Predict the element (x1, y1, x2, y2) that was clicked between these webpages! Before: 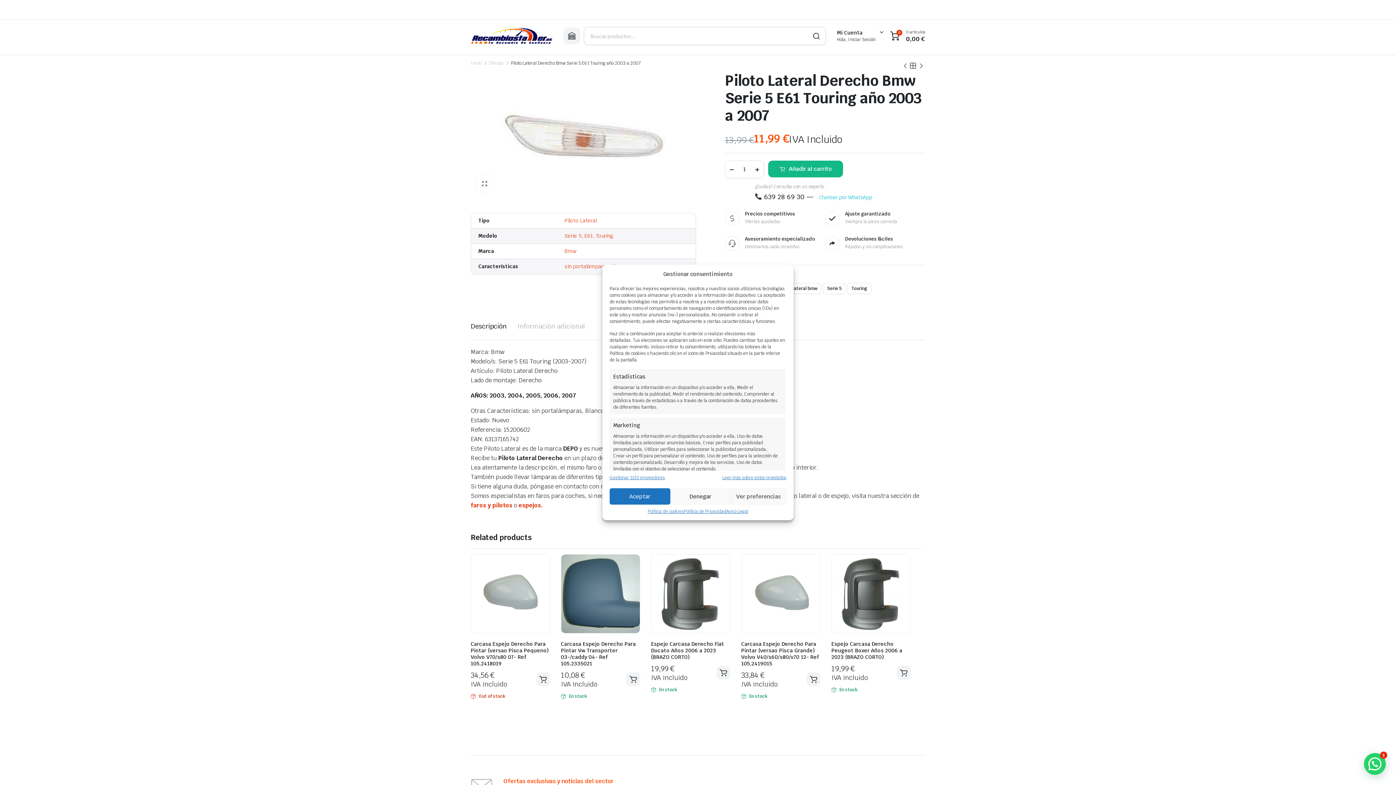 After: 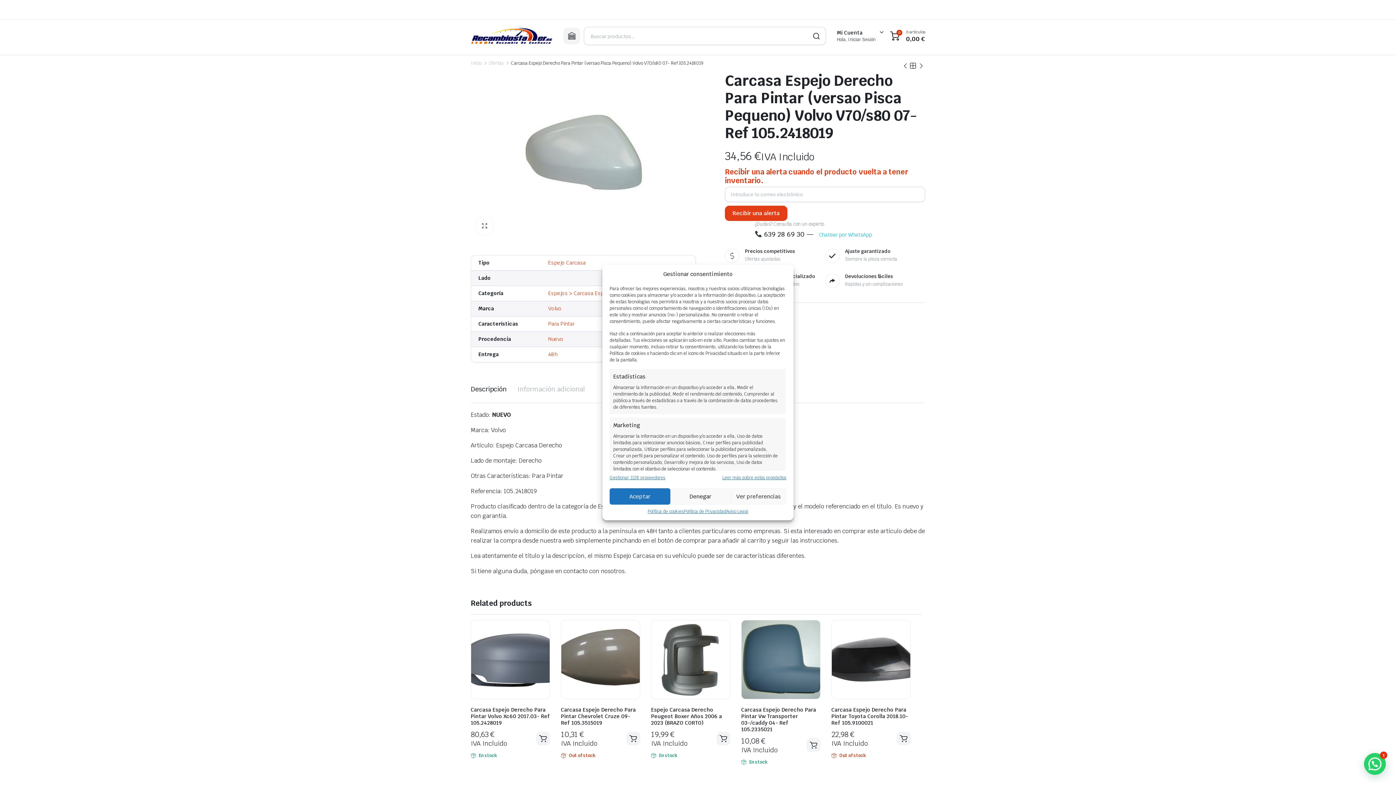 Action: bbox: (471, 589, 549, 597)